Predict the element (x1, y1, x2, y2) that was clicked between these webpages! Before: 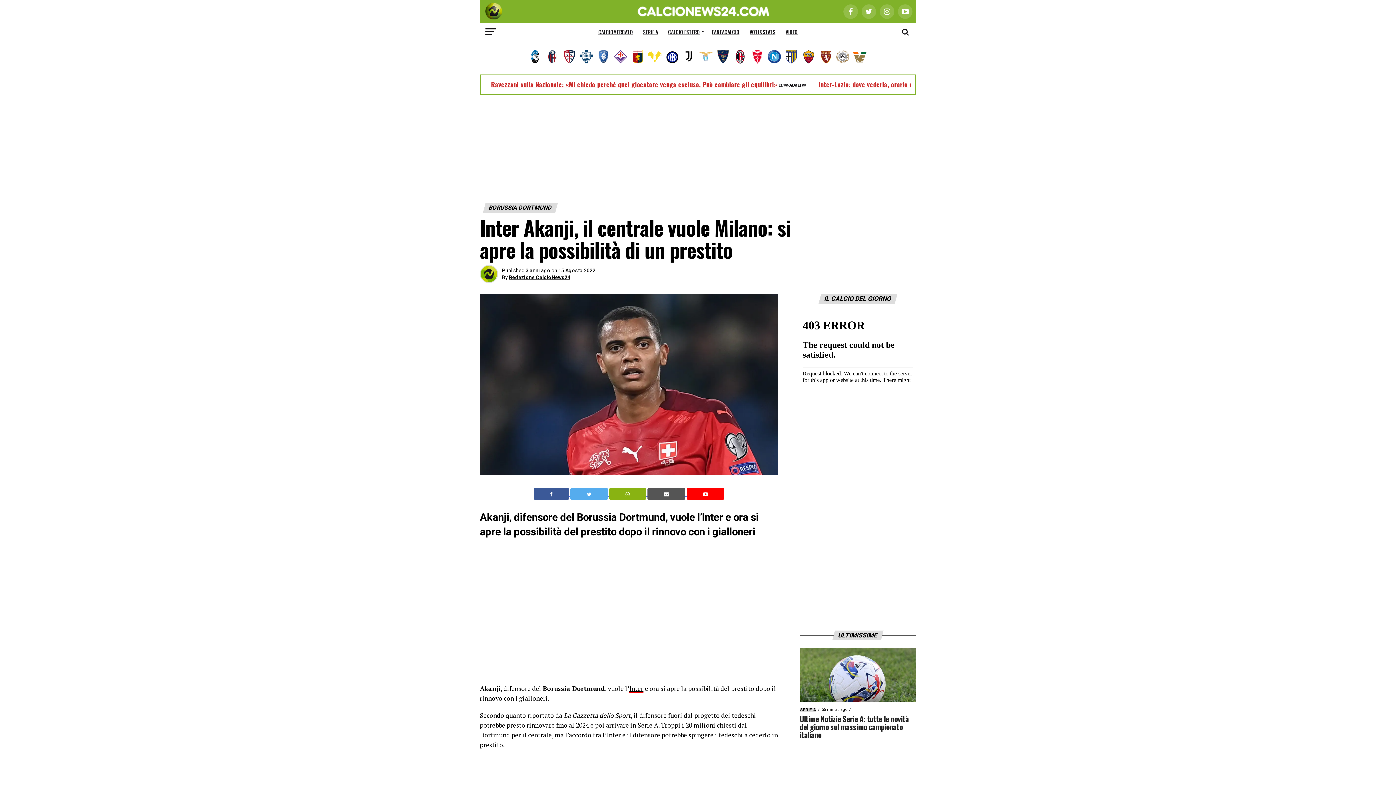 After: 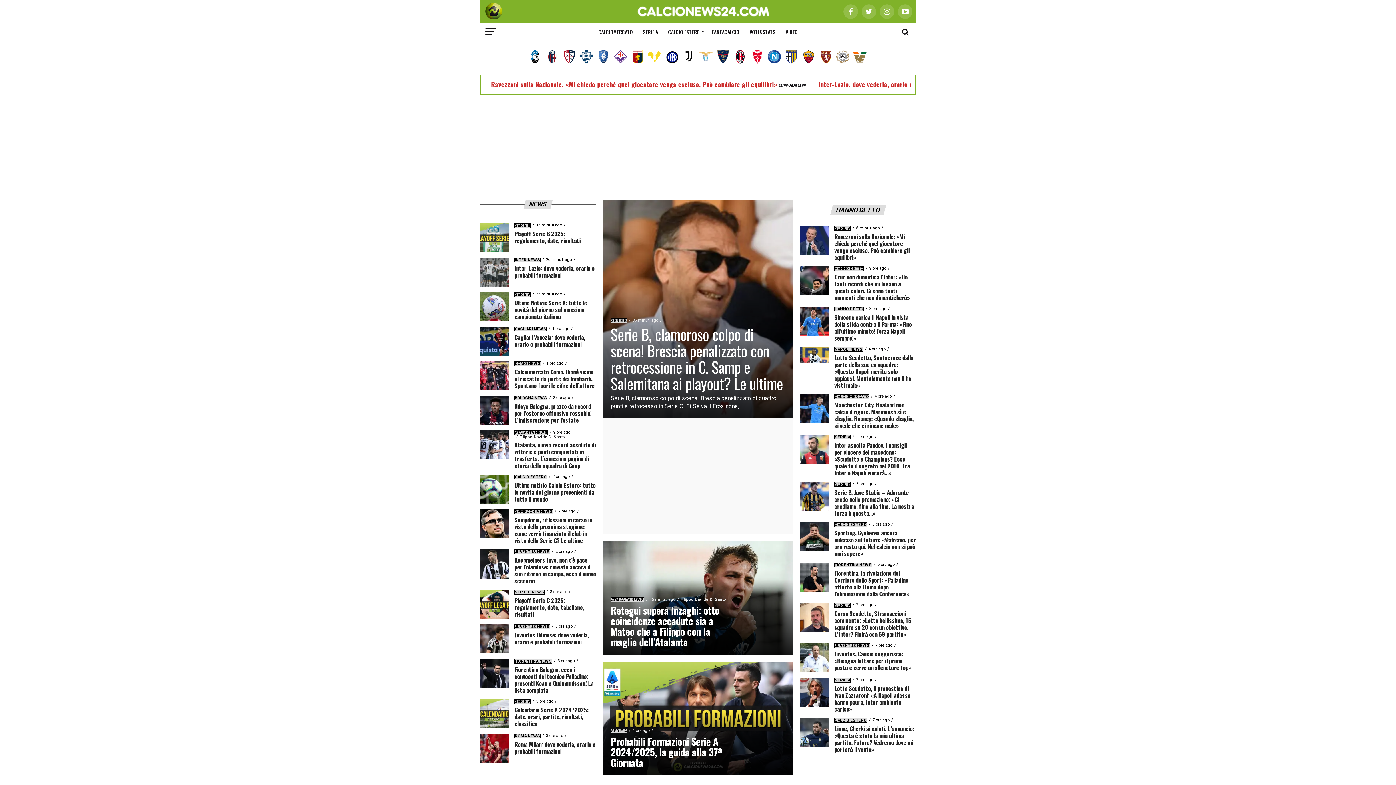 Action: bbox: (630, 12, 776, 18)